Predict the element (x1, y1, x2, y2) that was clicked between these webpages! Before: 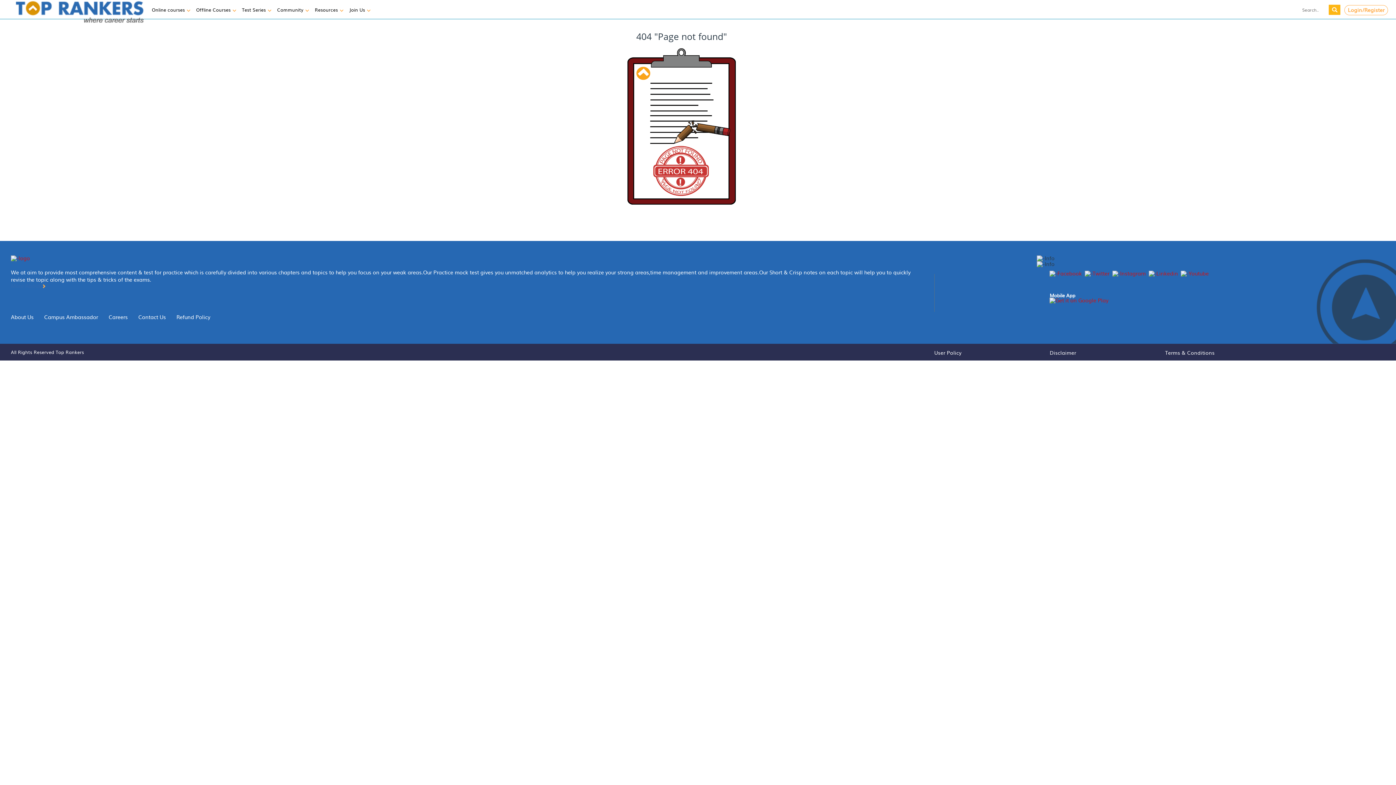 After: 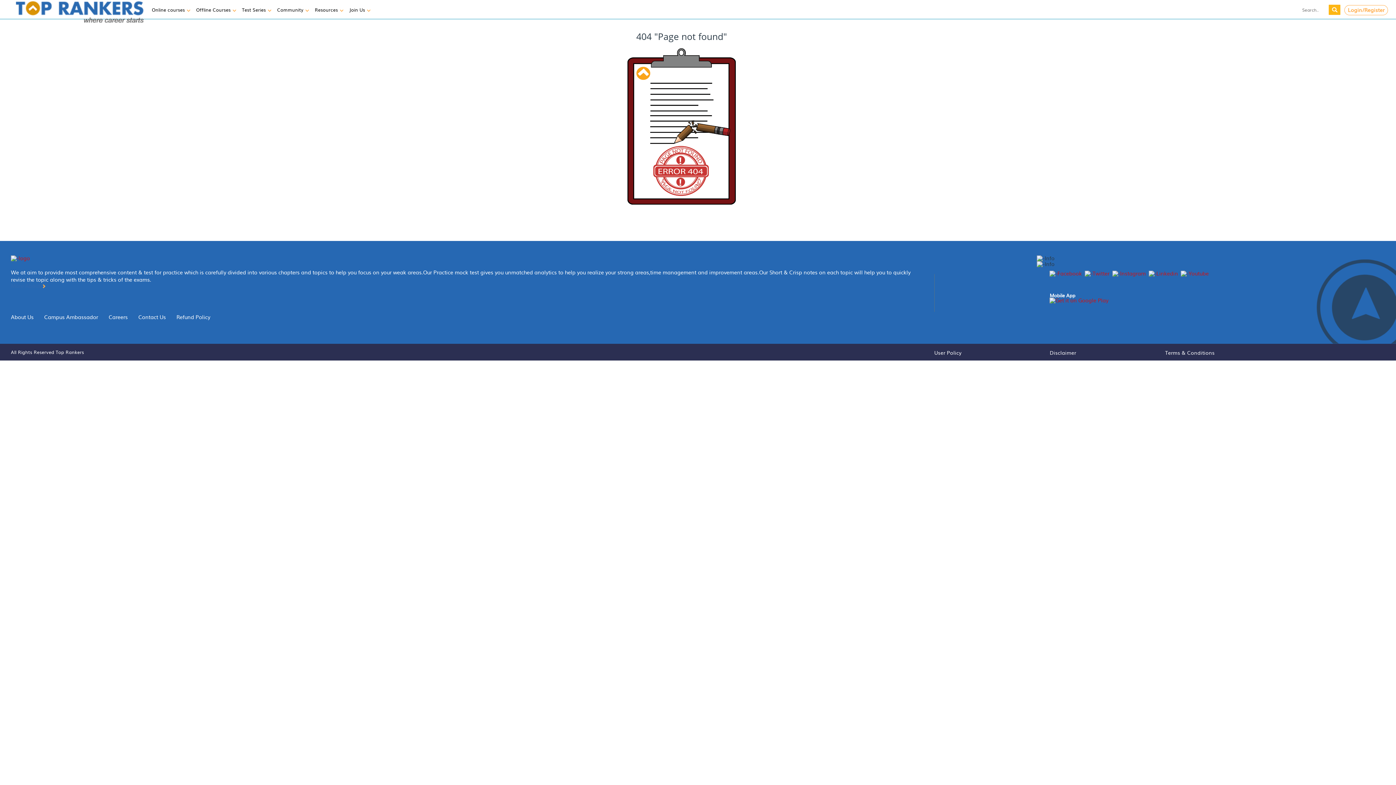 Action: bbox: (1085, 269, 1111, 277)